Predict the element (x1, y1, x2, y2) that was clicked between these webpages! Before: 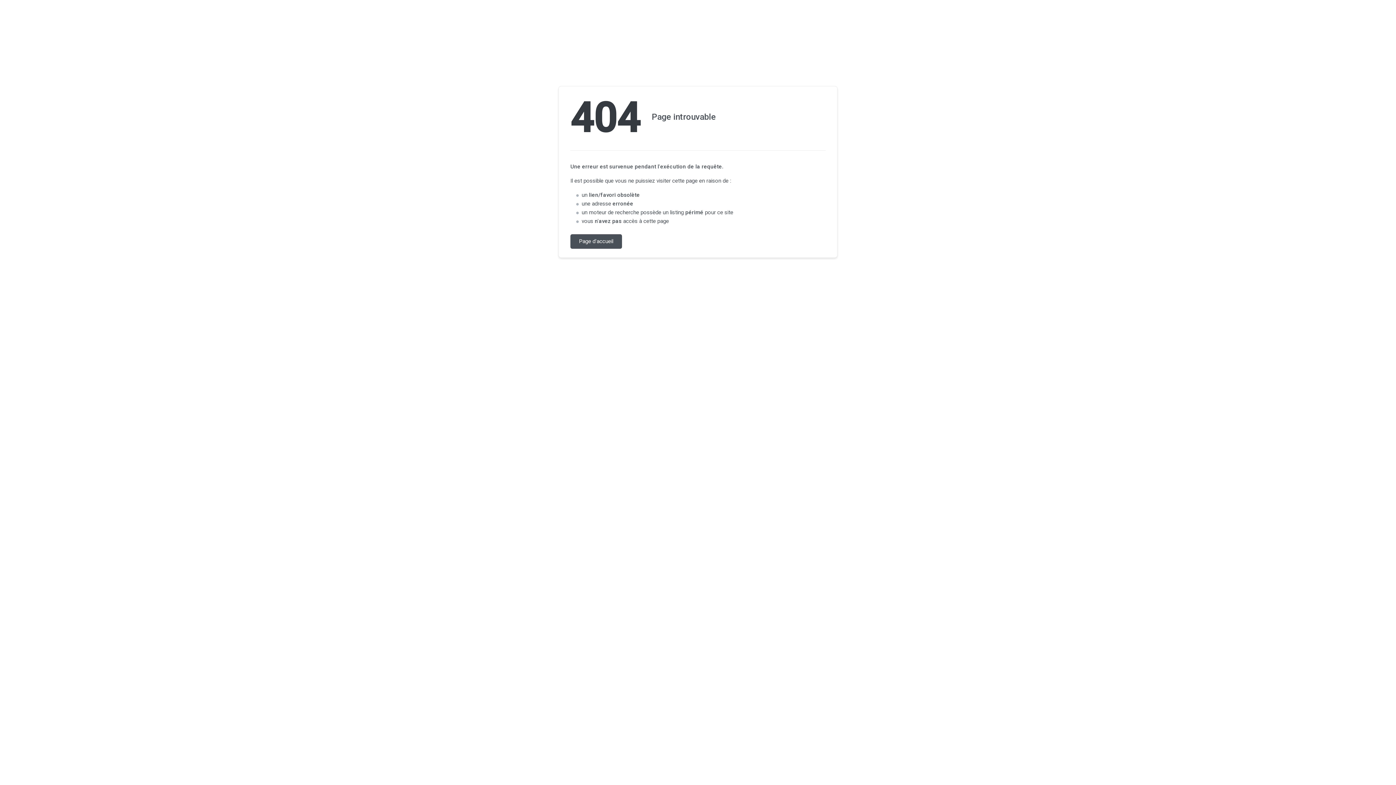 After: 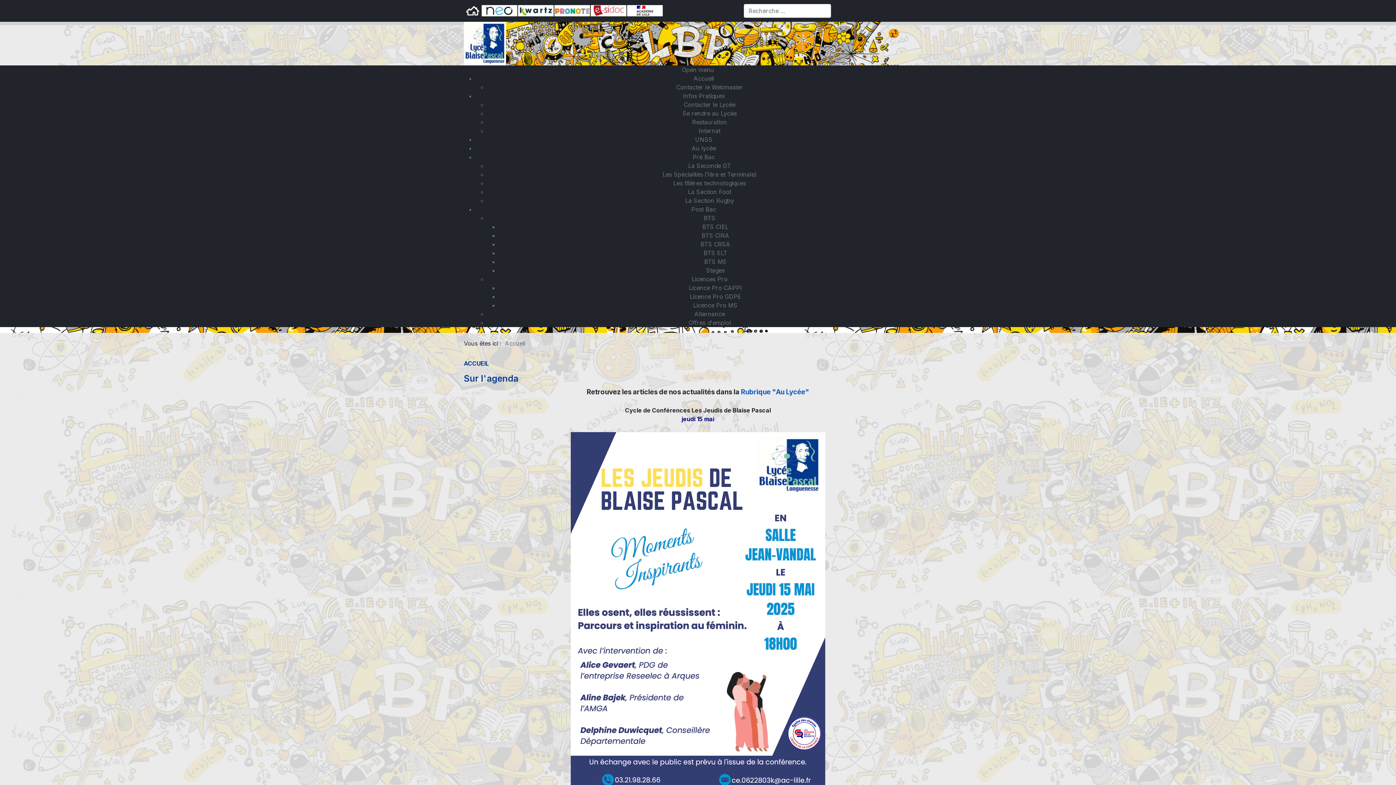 Action: label: Page d'accueil bbox: (570, 234, 622, 248)